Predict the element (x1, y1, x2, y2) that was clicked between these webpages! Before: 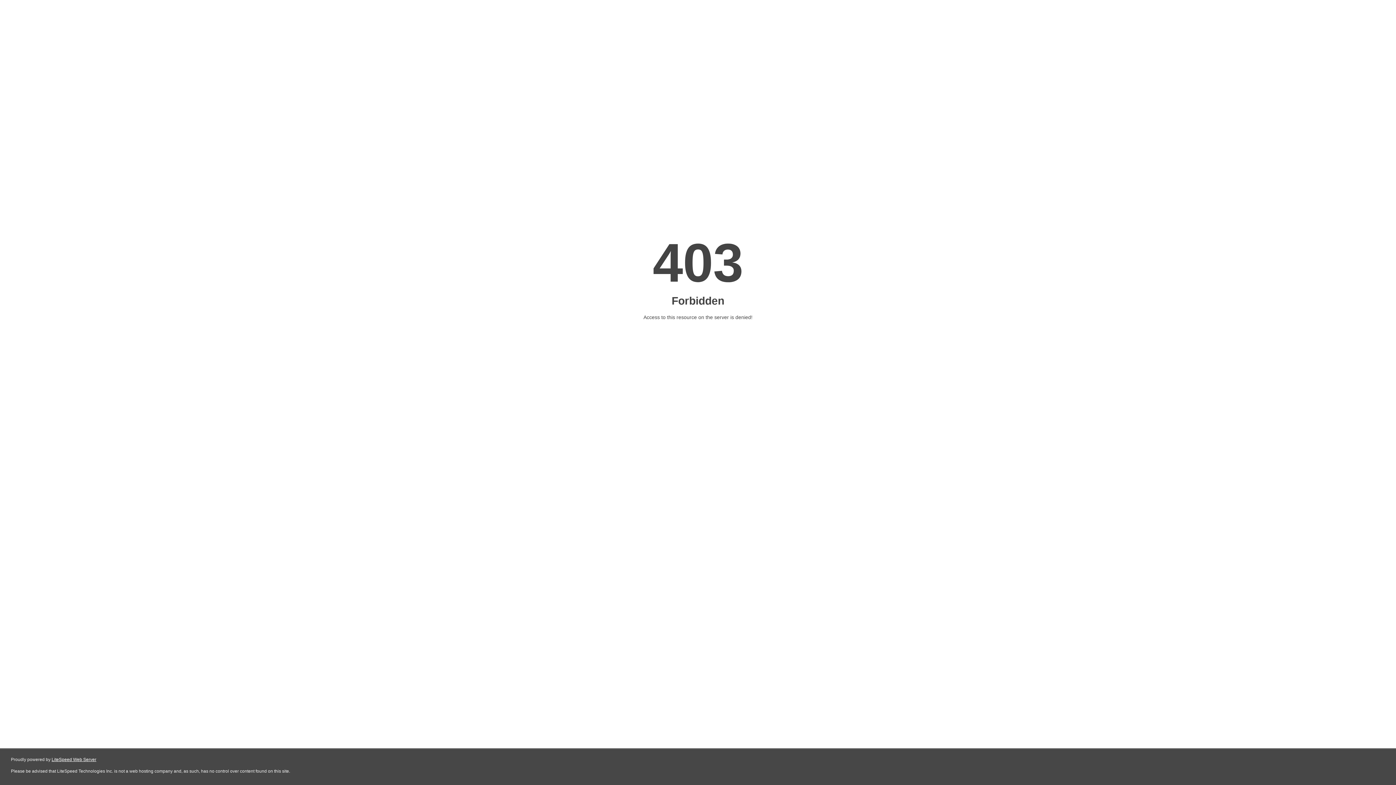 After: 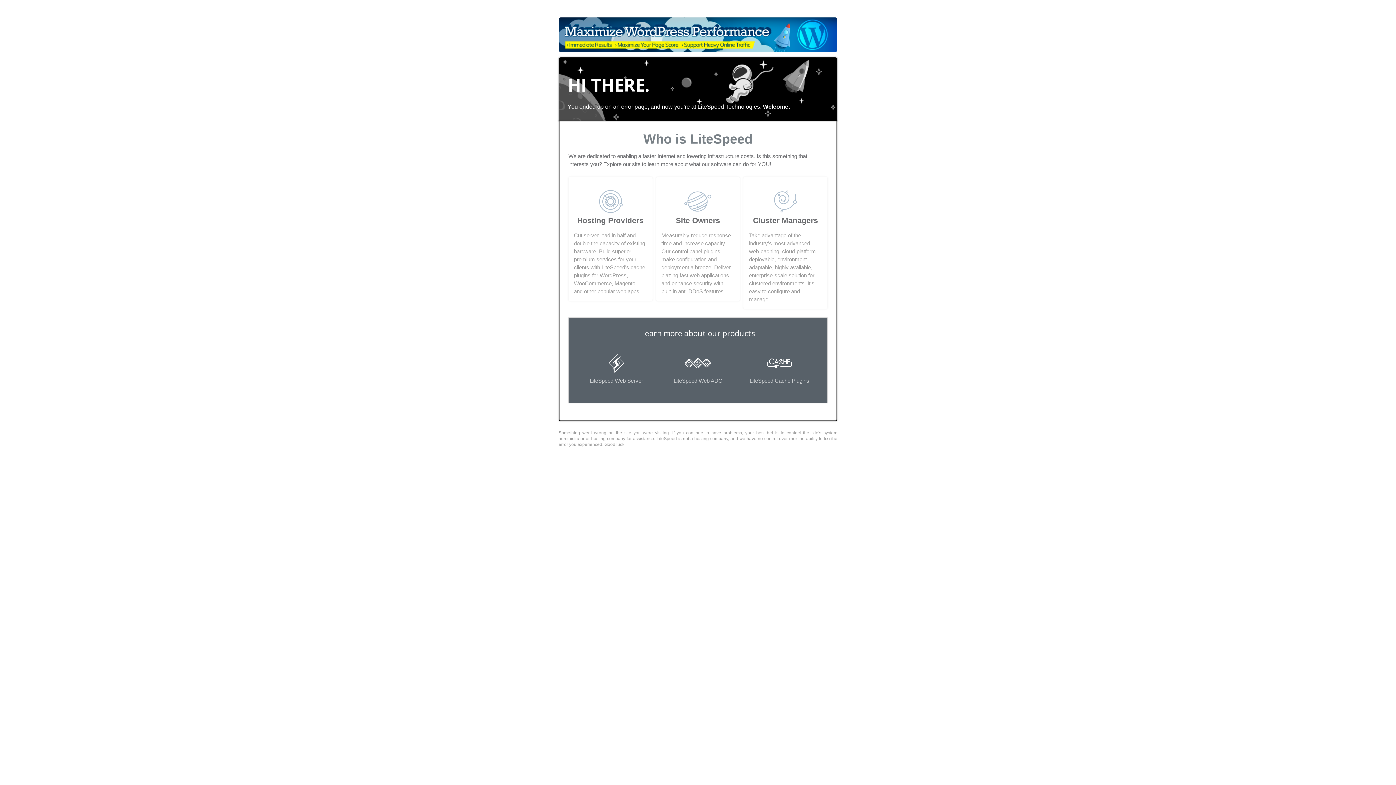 Action: bbox: (51, 757, 96, 762) label: LiteSpeed Web Server